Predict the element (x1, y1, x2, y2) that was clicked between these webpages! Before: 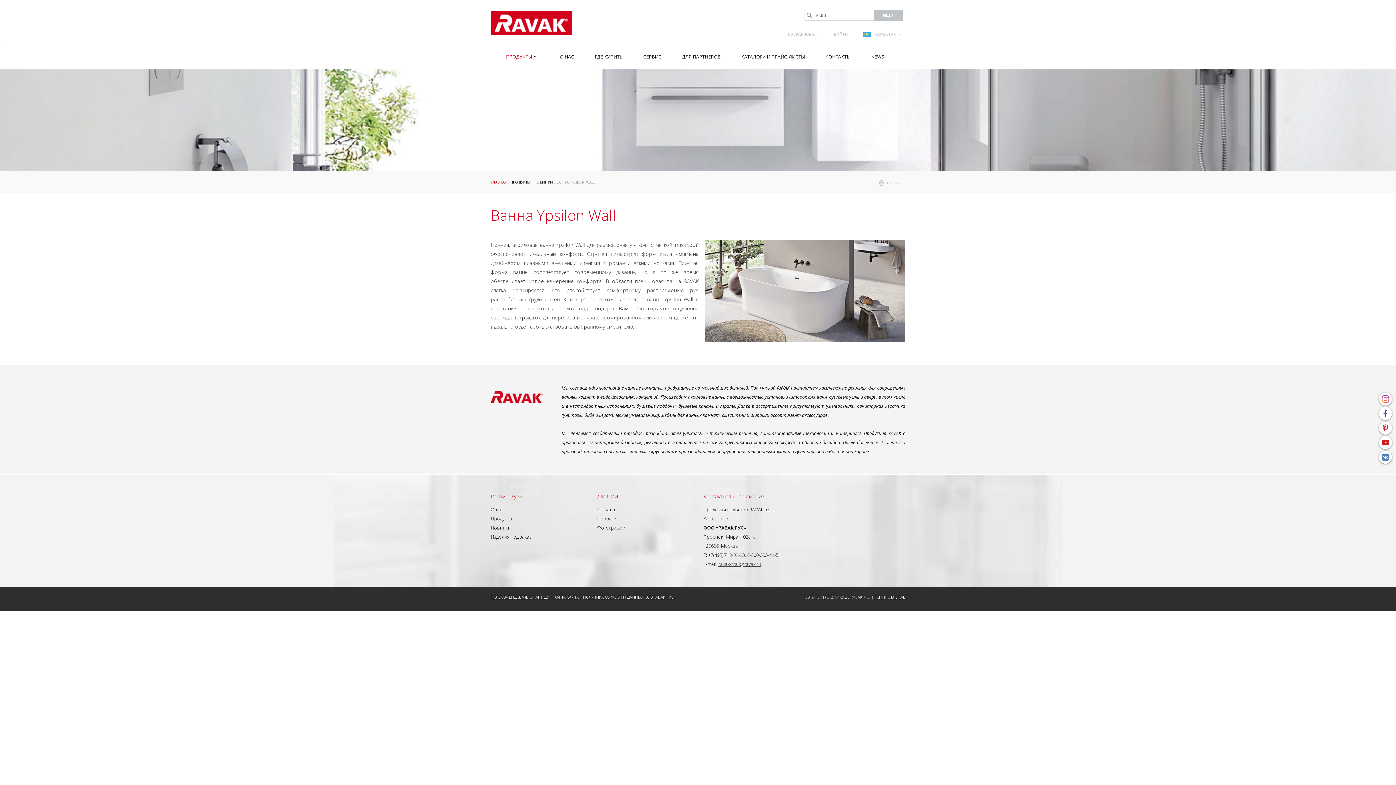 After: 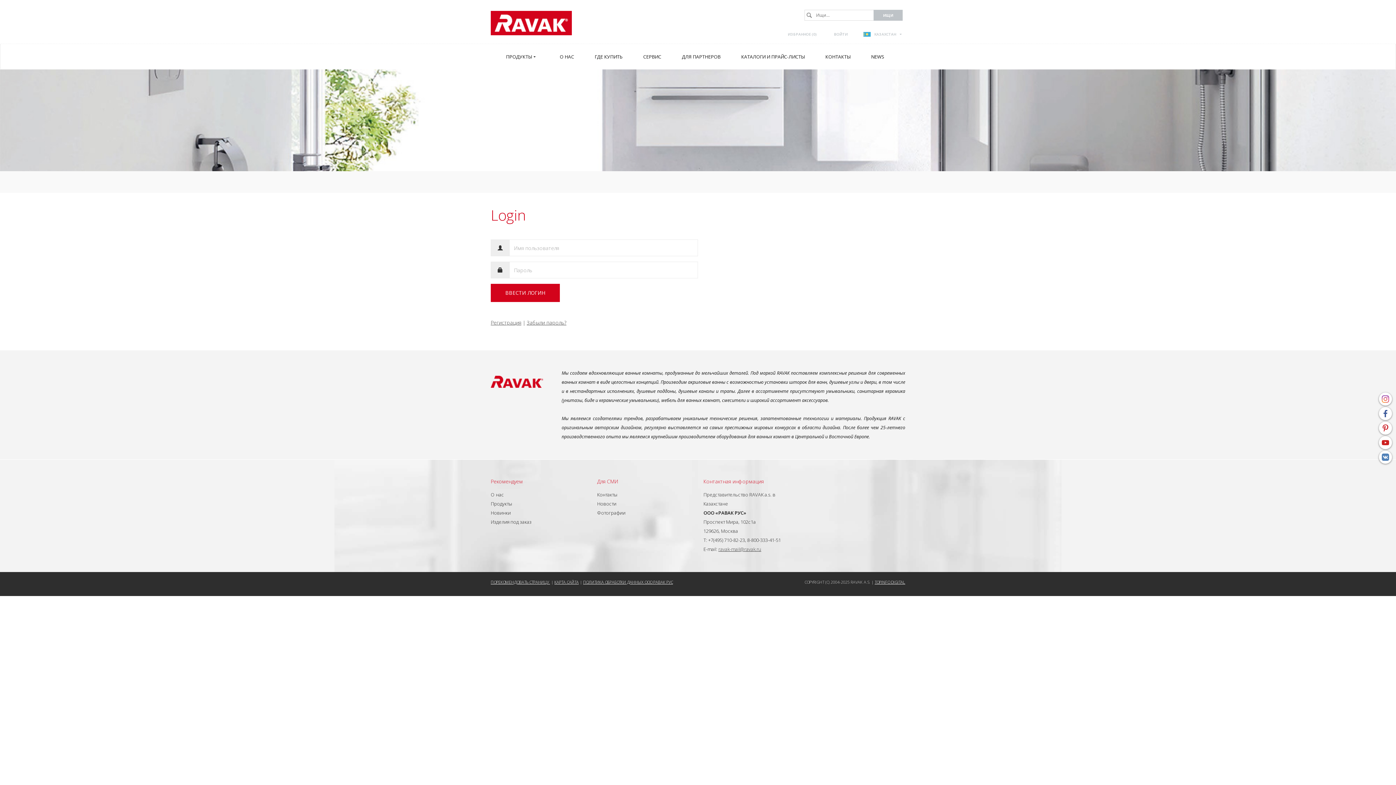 Action: bbox: (829, 29, 853, 38) label: ВОЙТИ